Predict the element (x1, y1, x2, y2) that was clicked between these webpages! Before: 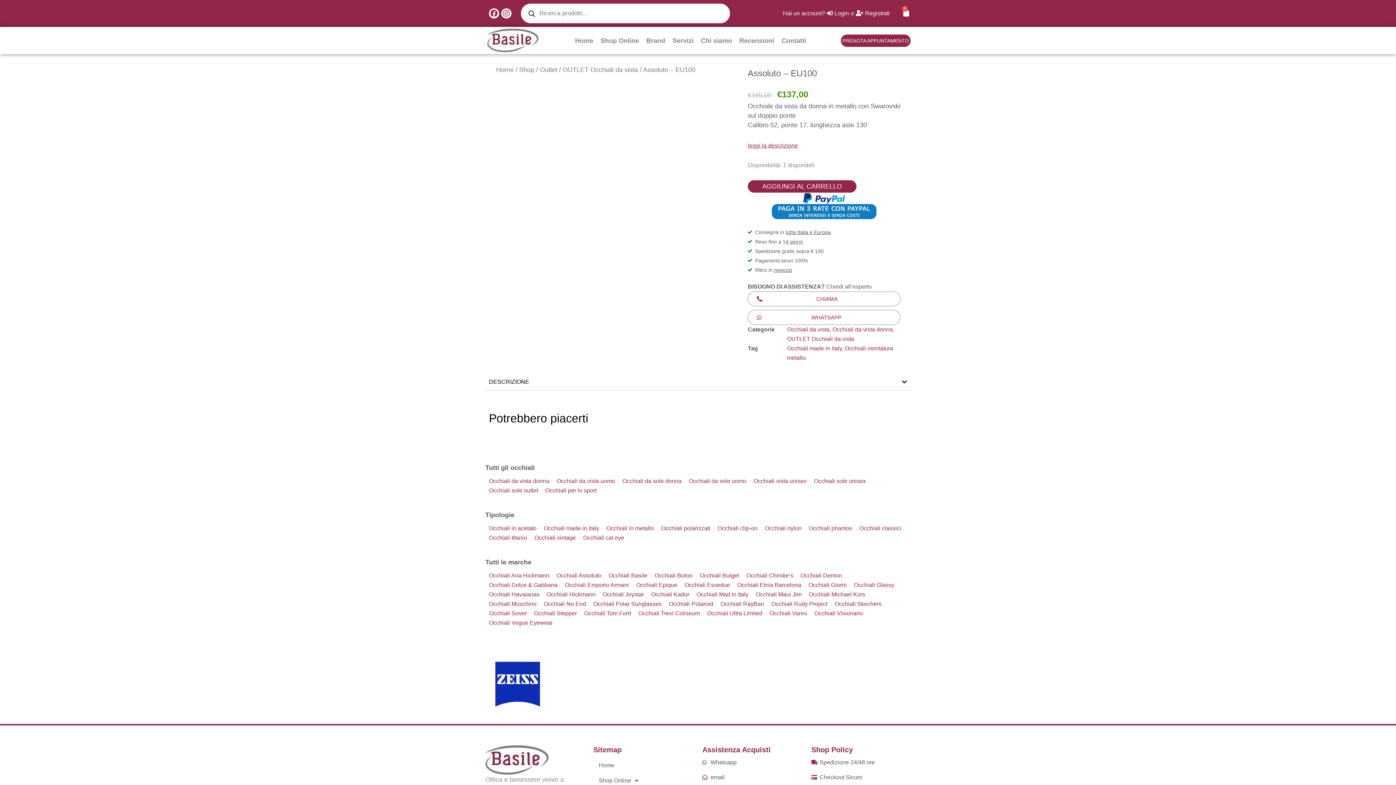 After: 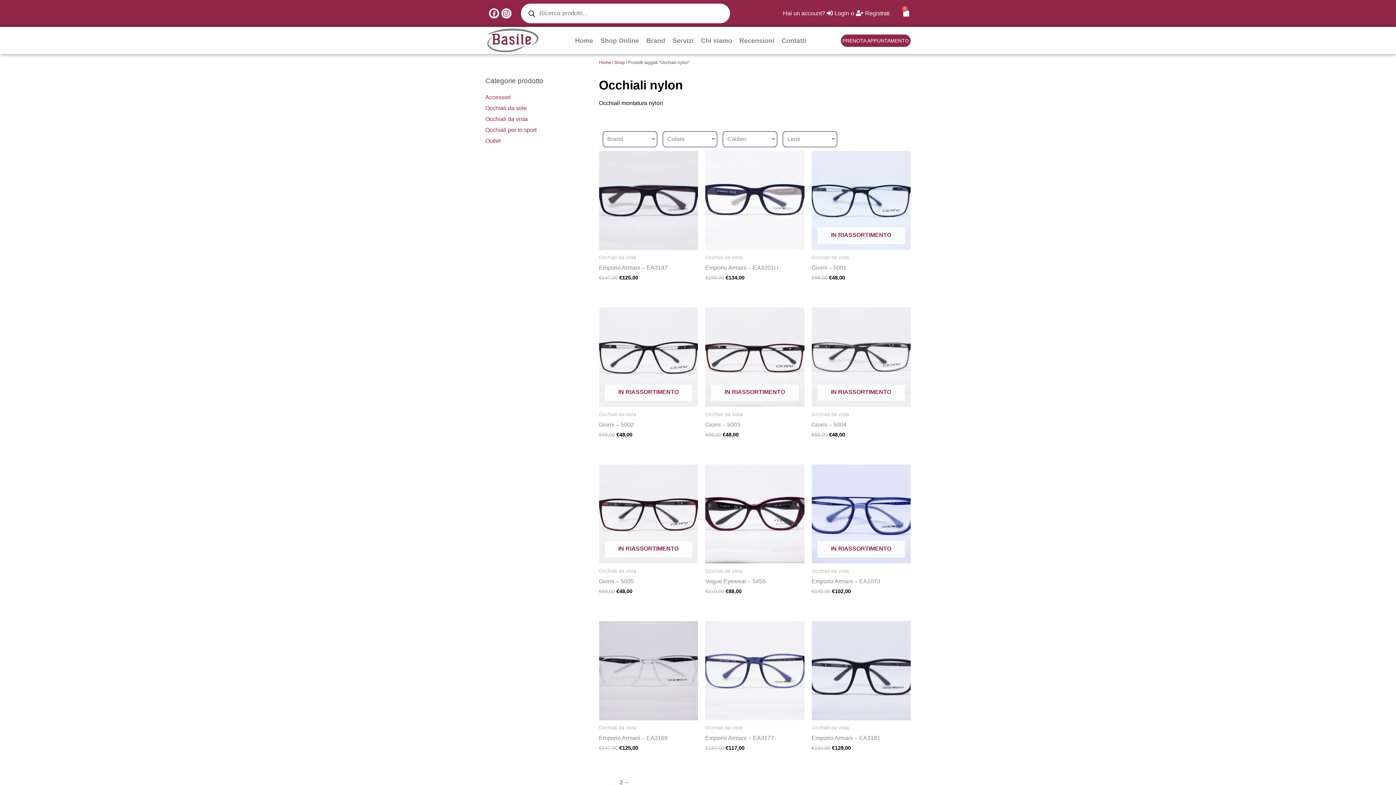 Action: bbox: (765, 525, 801, 531) label: Occhiali nylon